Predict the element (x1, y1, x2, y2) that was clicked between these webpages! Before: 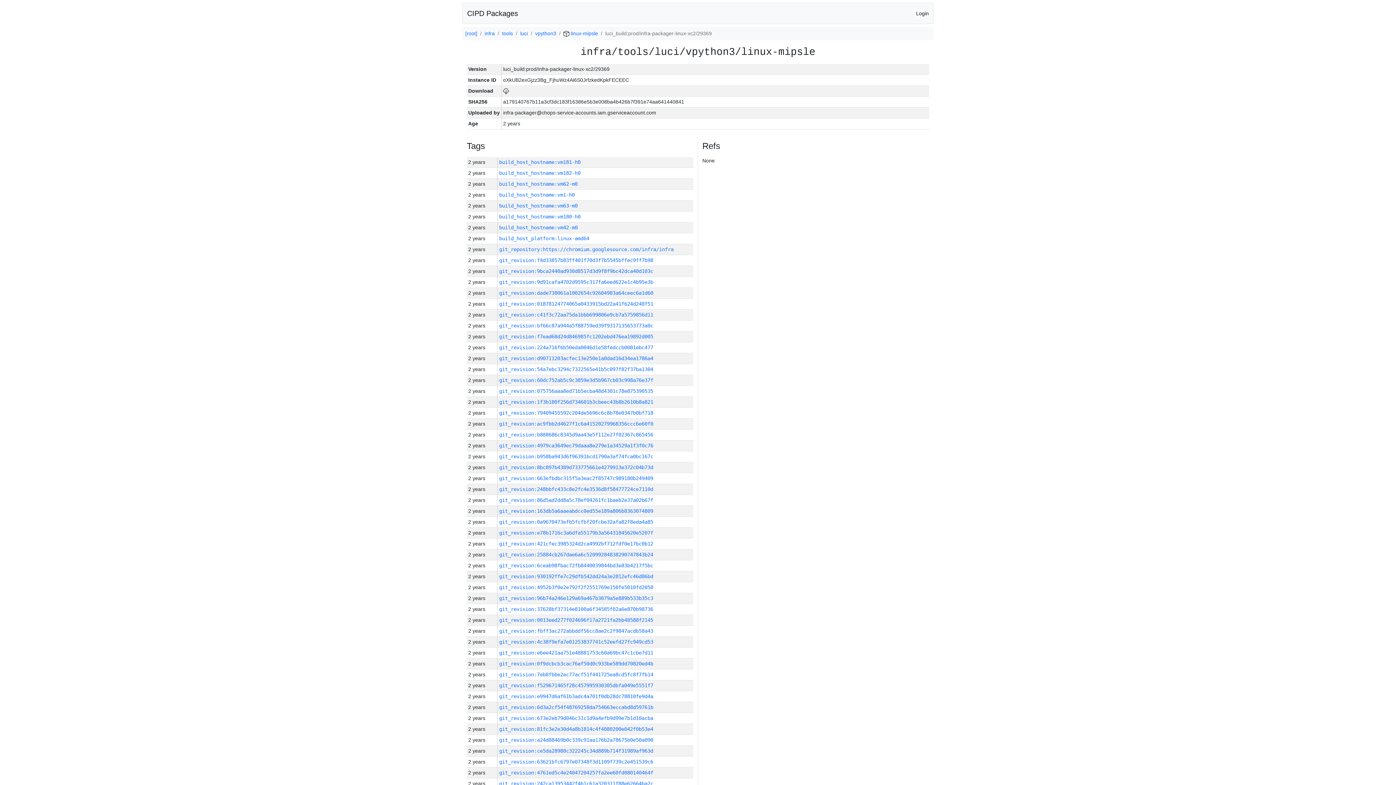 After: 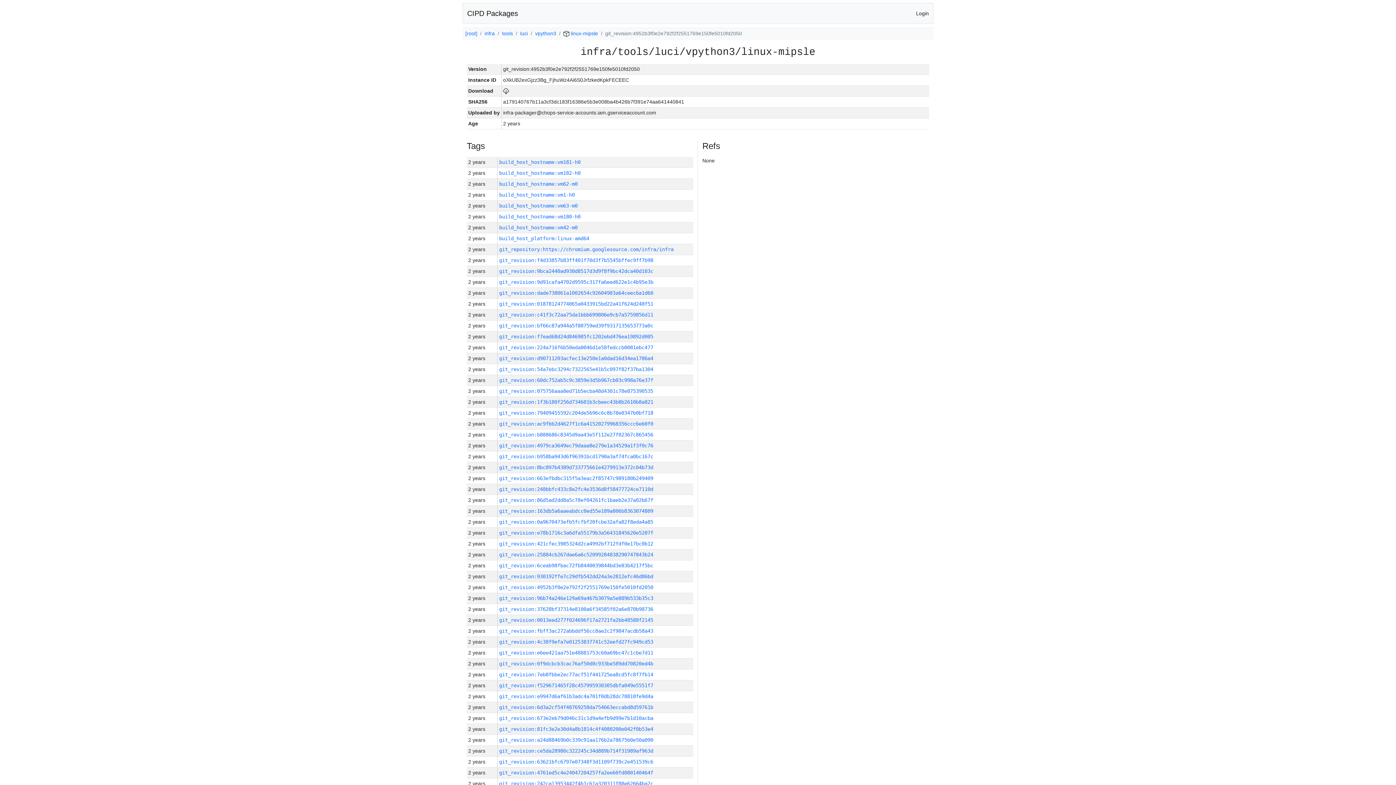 Action: label: git_revision:4952b3f0e2e792f2f2551769e150fe5010fd2050 bbox: (499, 584, 653, 590)